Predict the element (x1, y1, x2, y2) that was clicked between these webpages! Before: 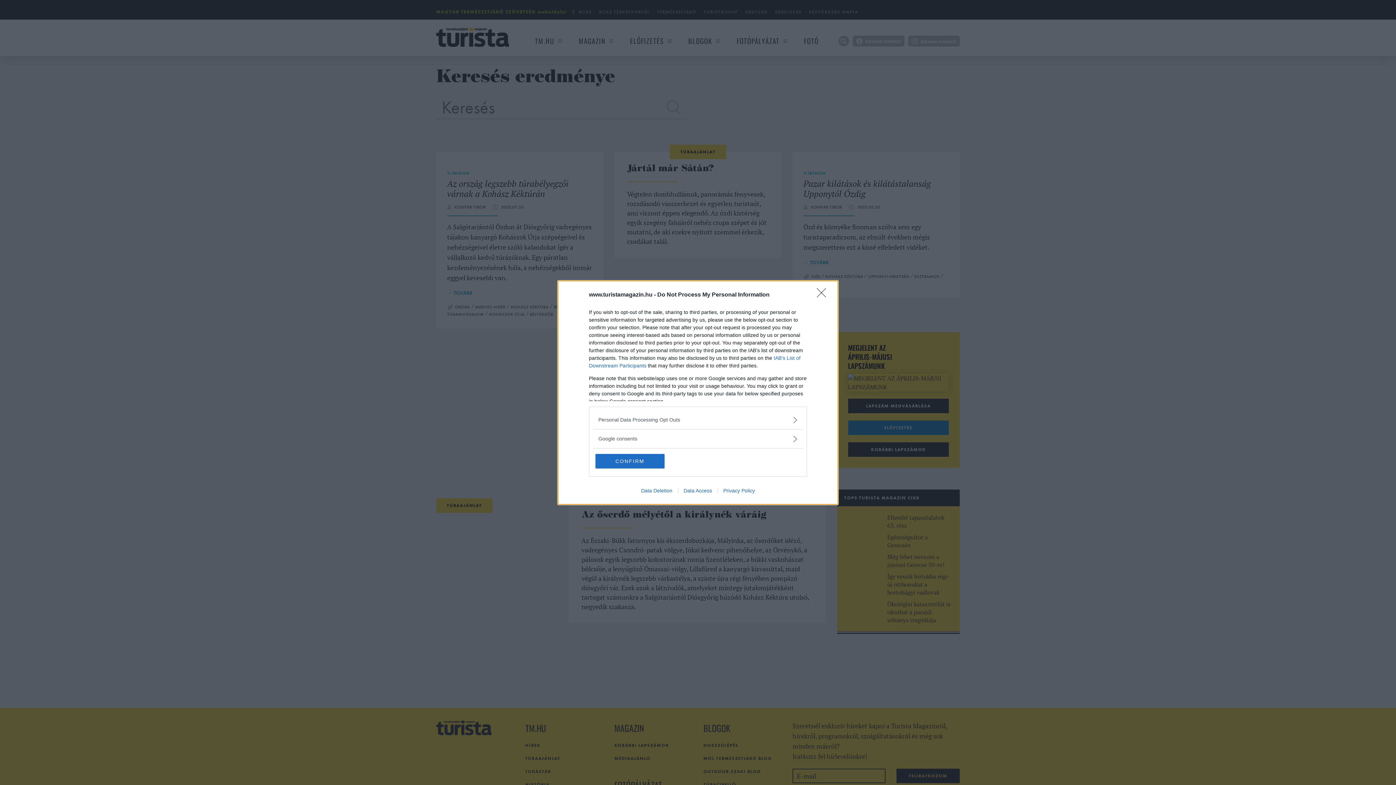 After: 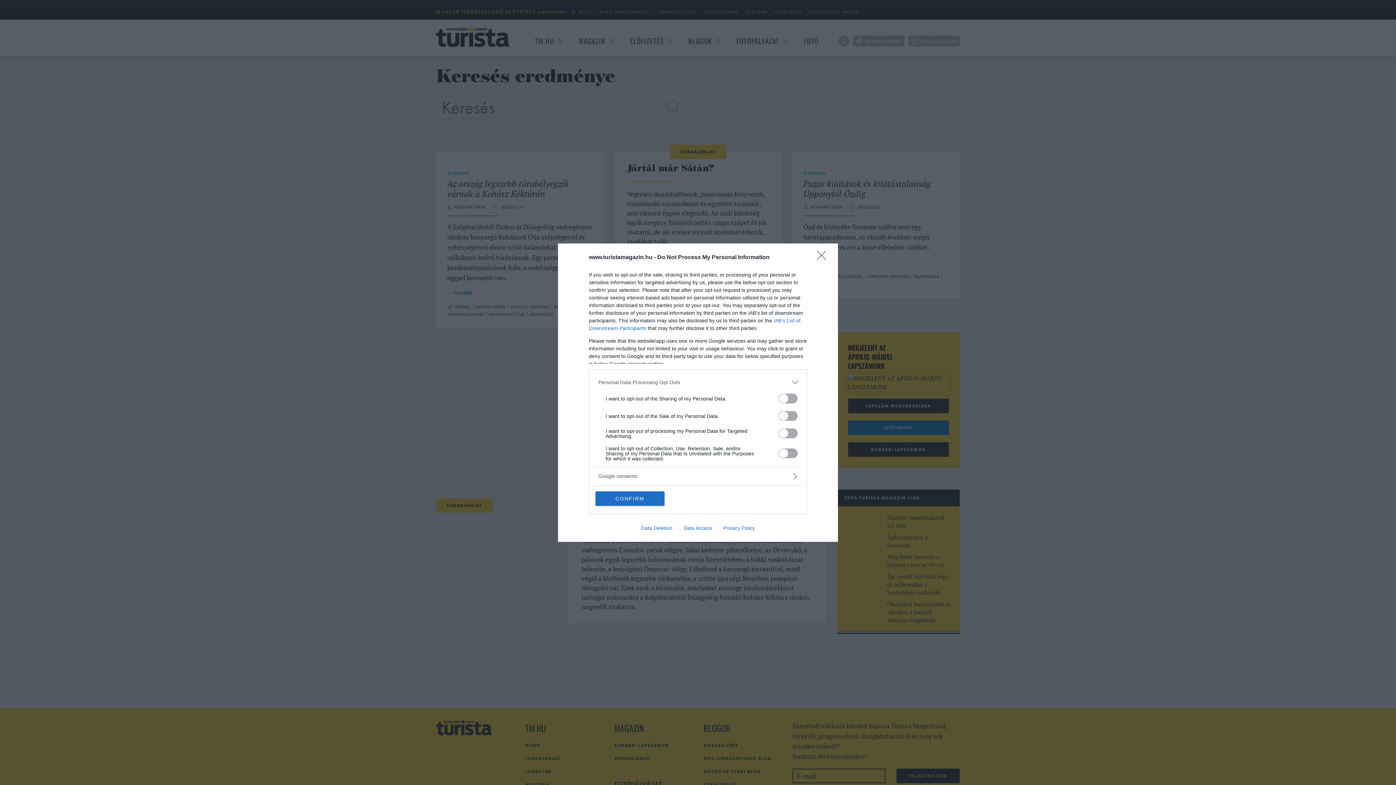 Action: label: Opt-Outs bbox: (598, 416, 797, 423)